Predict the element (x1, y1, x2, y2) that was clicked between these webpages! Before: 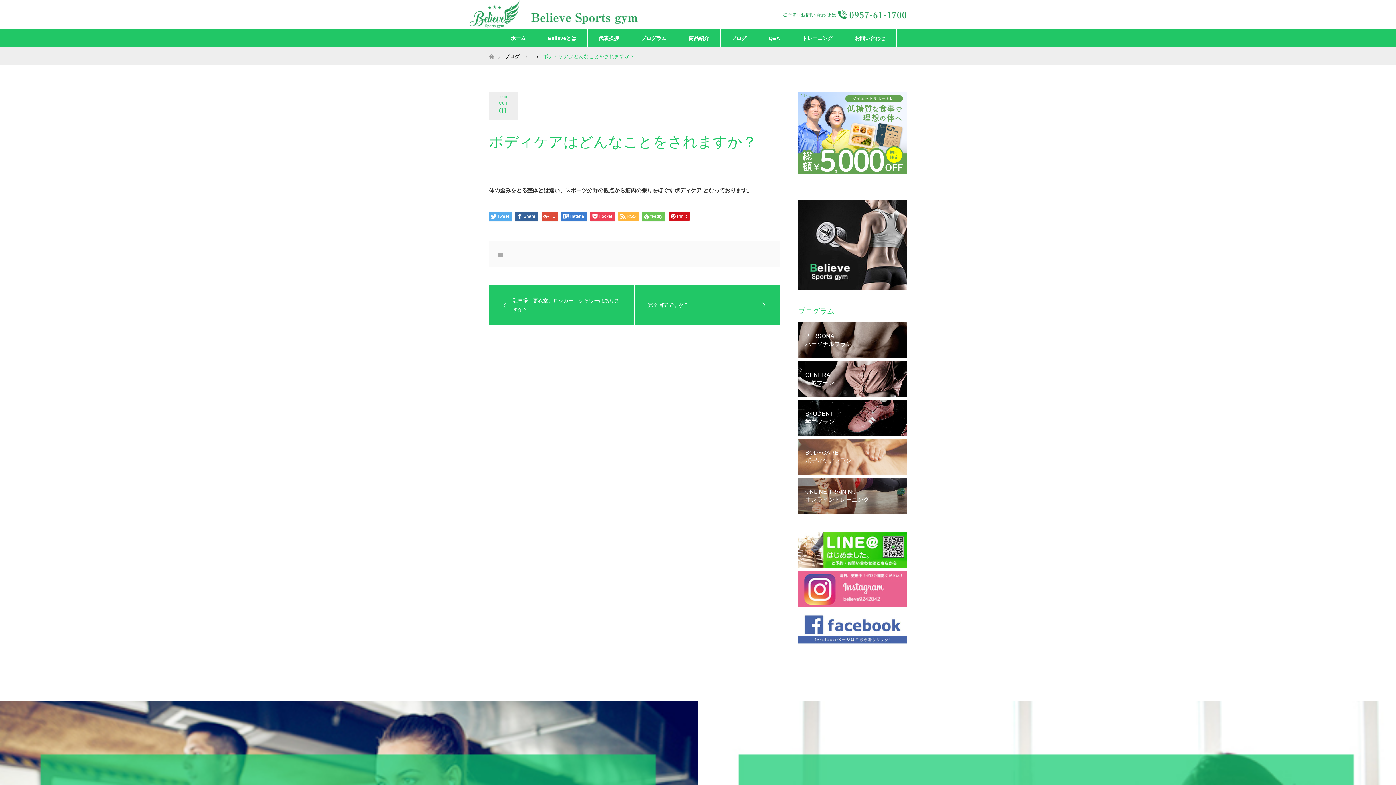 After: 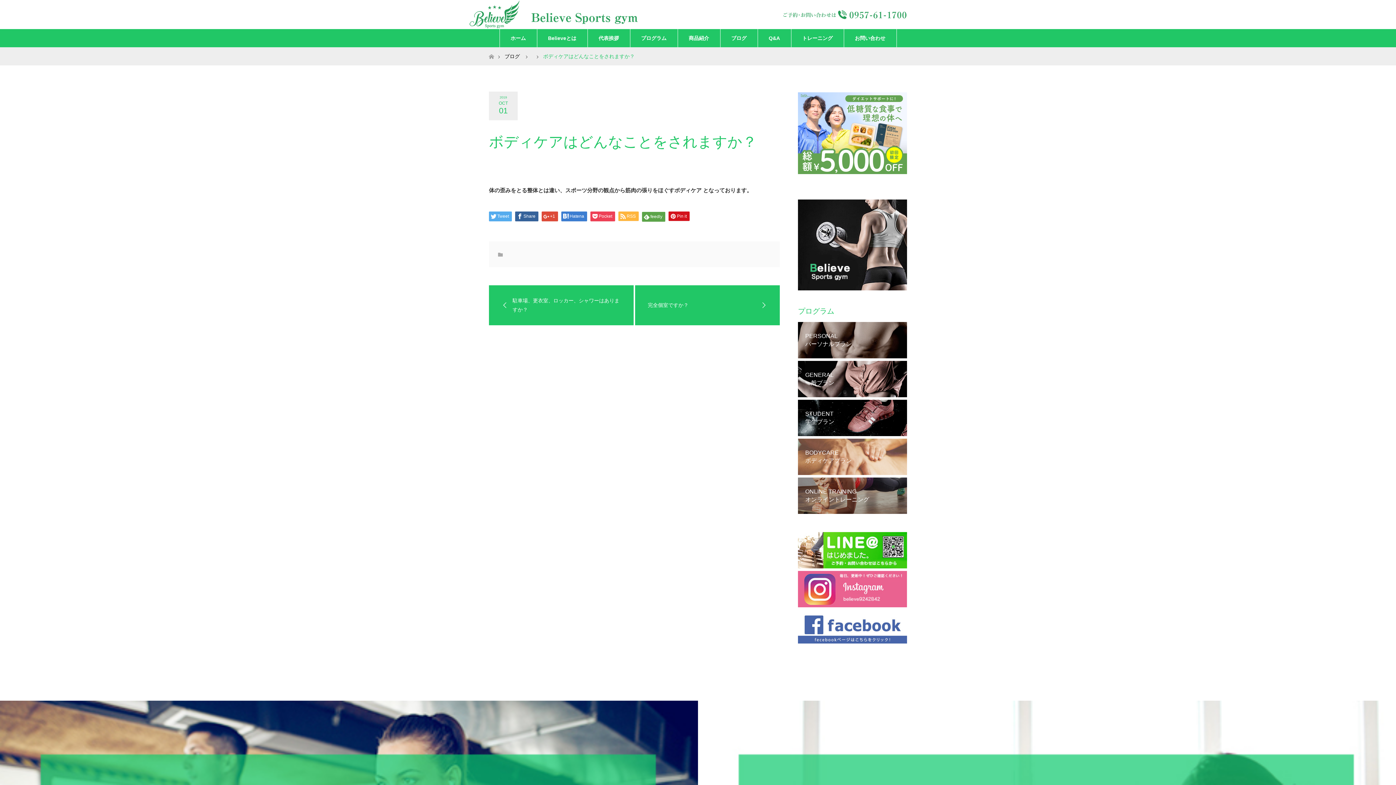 Action: bbox: (642, 211, 665, 221) label: feedly